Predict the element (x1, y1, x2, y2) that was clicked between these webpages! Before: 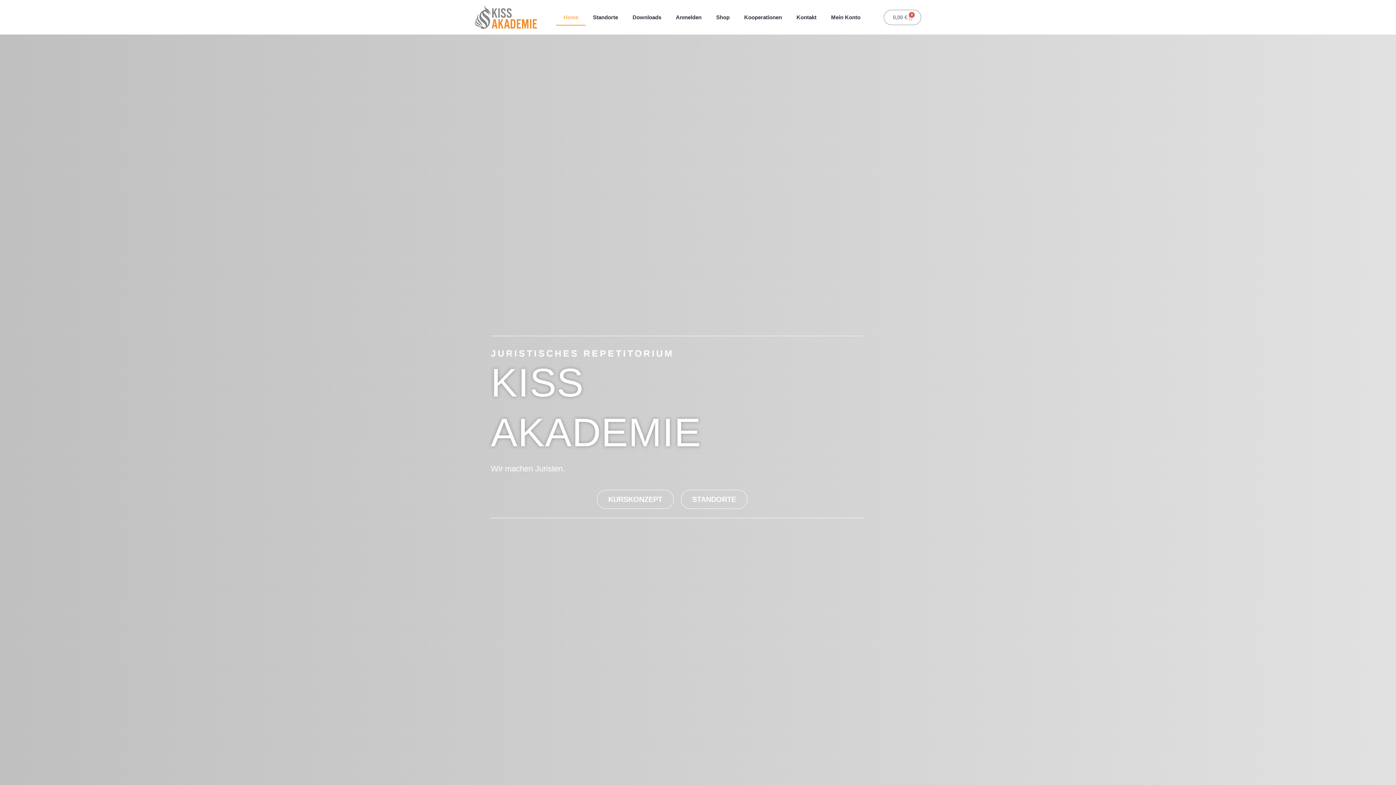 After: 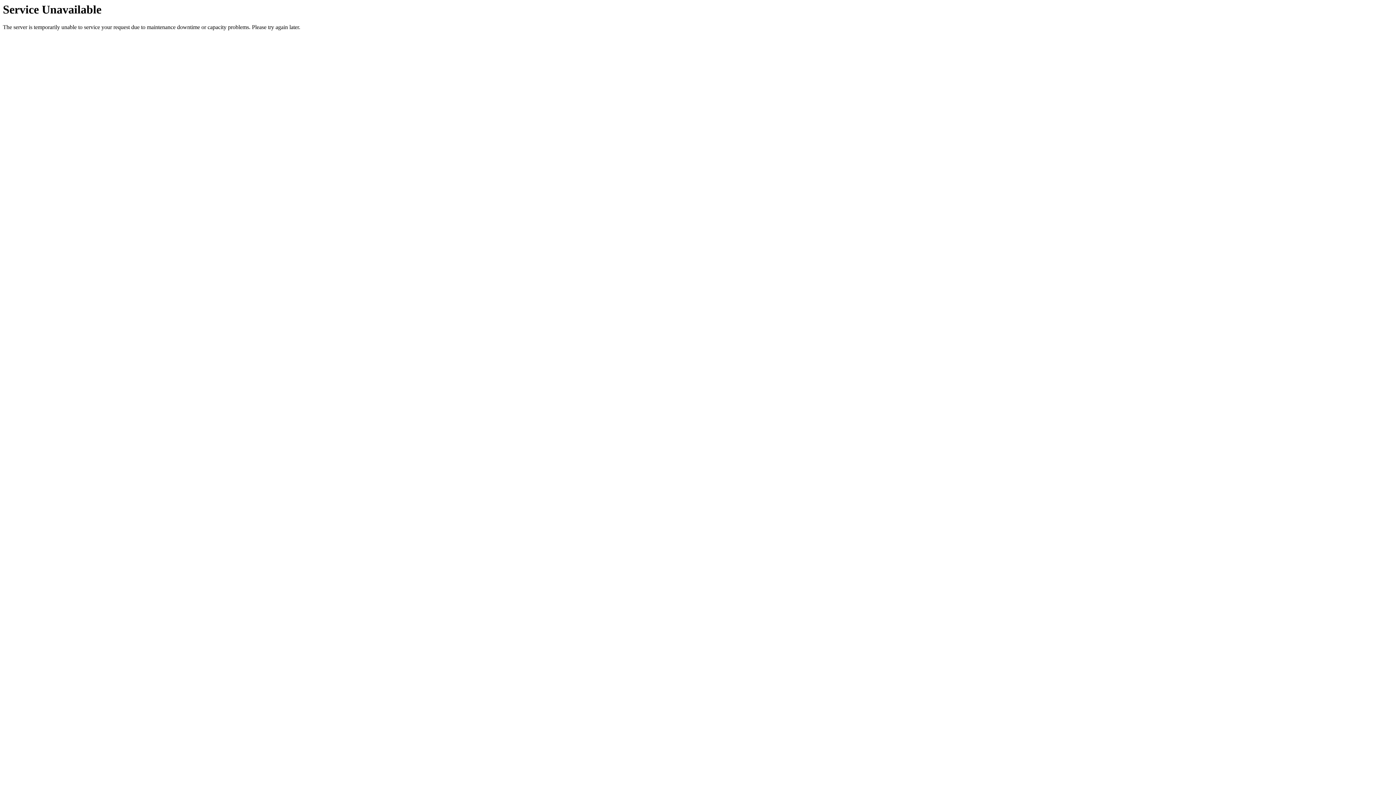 Action: bbox: (824, 8, 868, 25) label: Mein Konto